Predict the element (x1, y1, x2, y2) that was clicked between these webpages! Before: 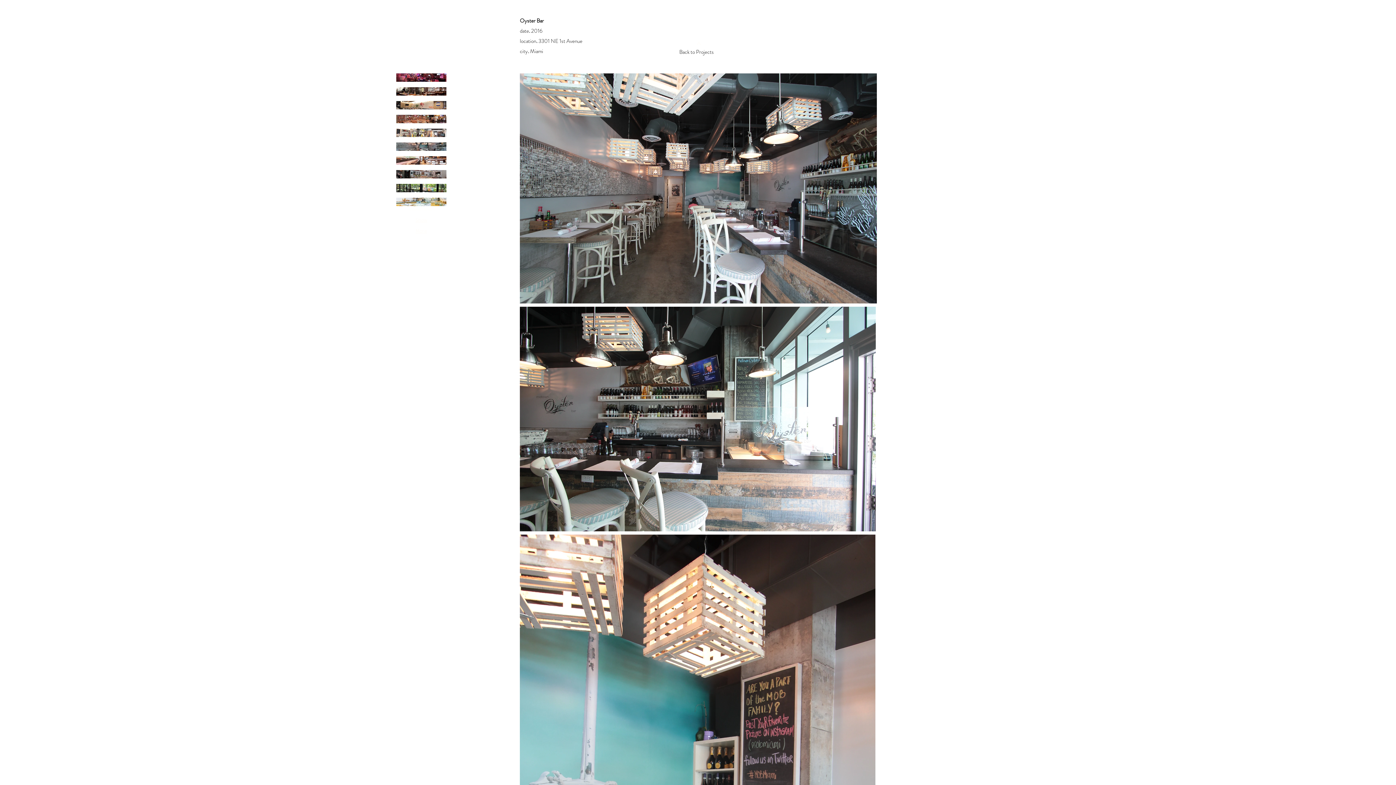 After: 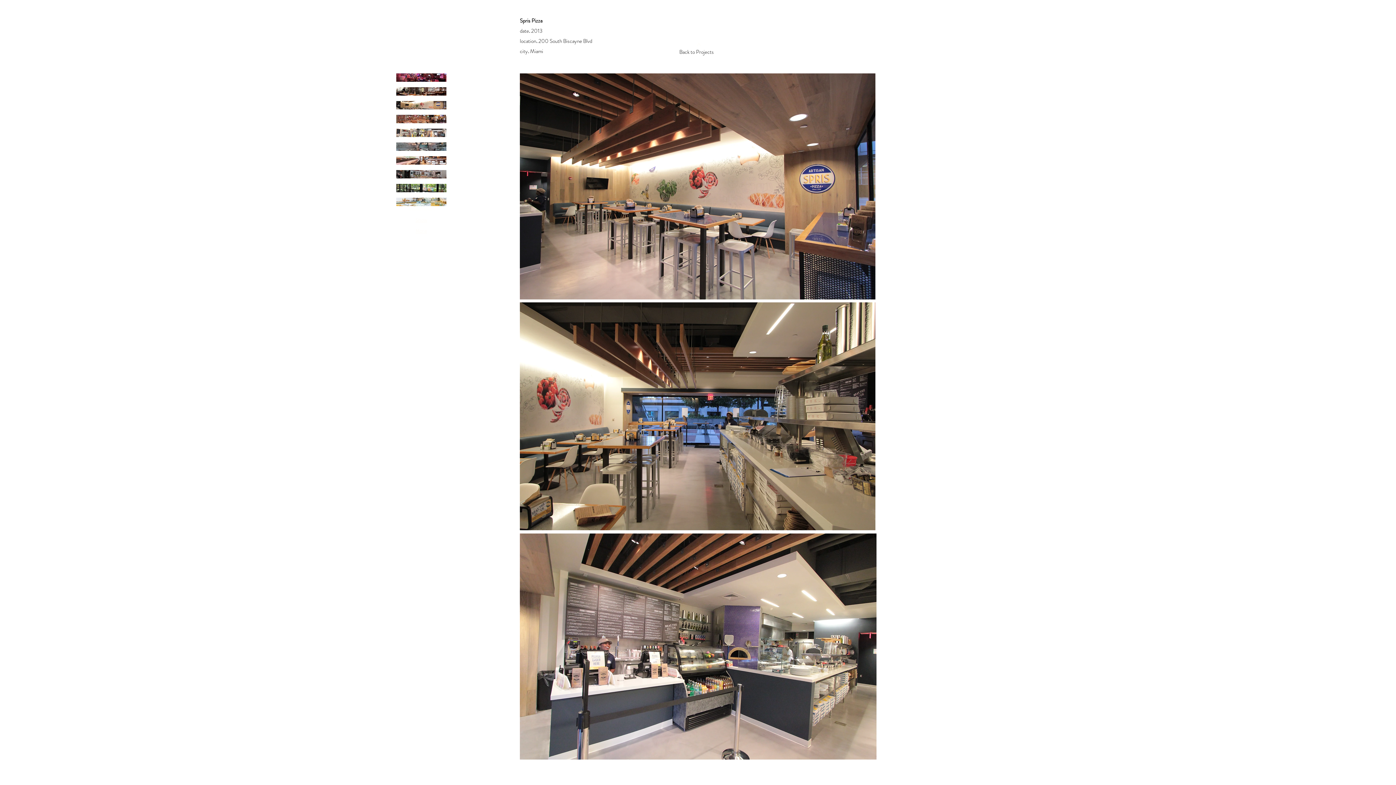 Action: label: Spris Pizza bbox: (396, 101, 446, 114)